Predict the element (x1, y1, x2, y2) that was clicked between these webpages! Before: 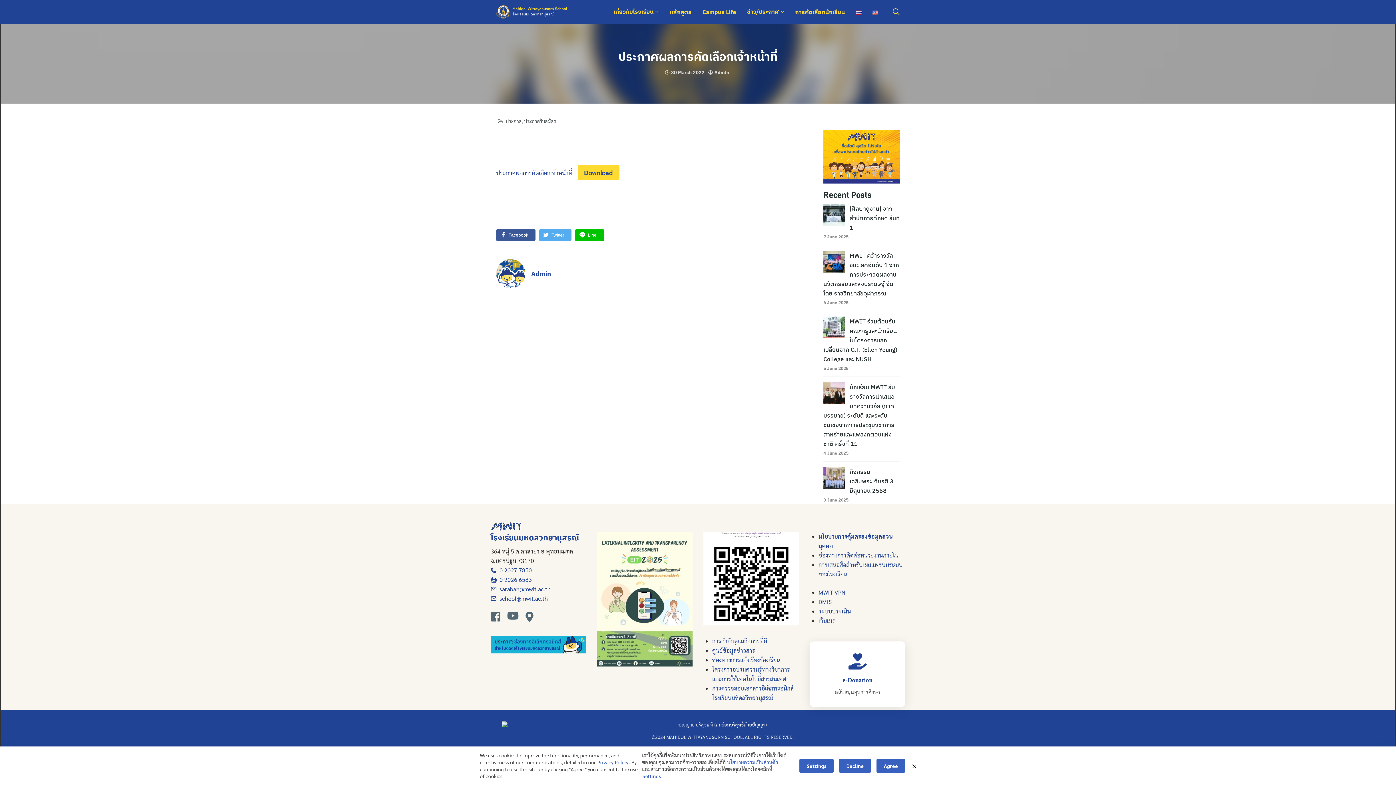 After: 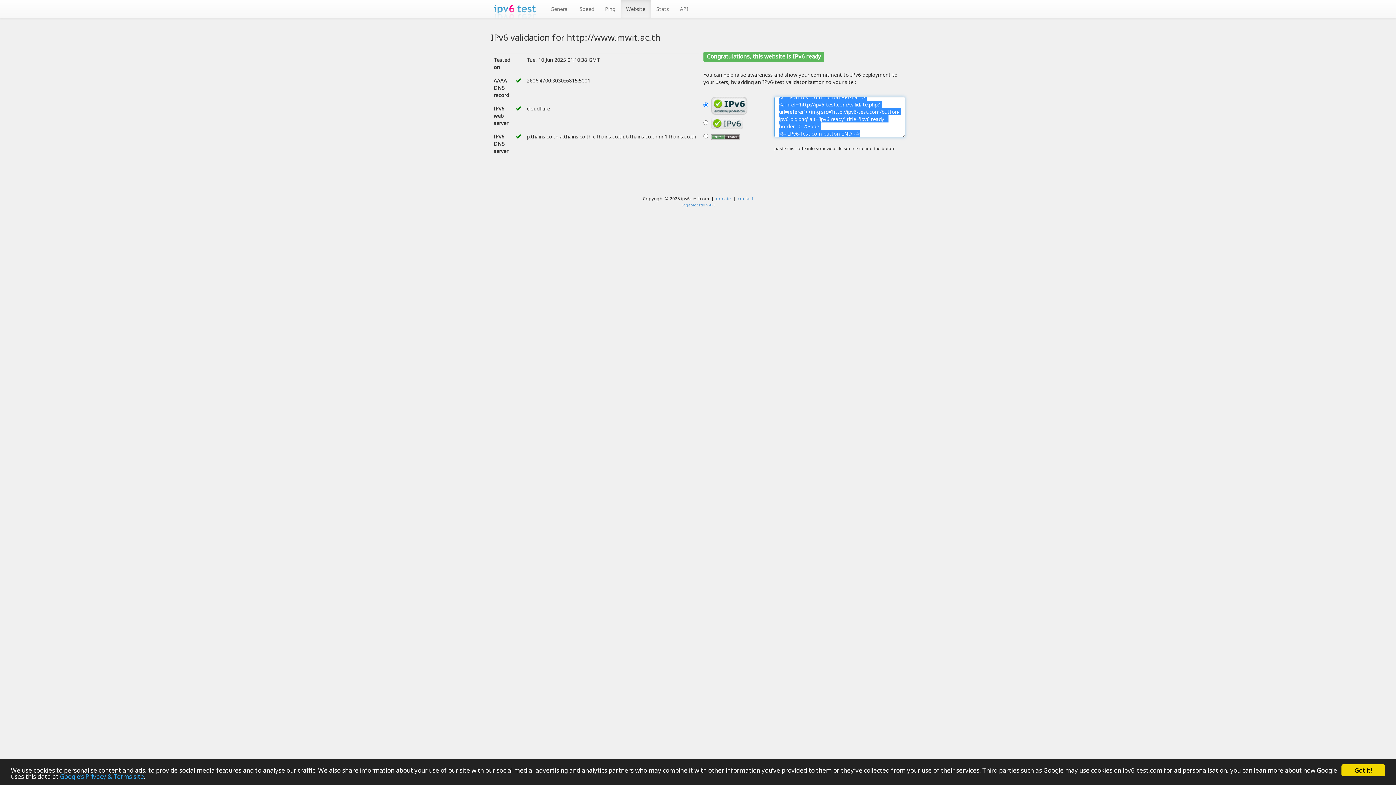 Action: bbox: (501, 721, 533, 729)